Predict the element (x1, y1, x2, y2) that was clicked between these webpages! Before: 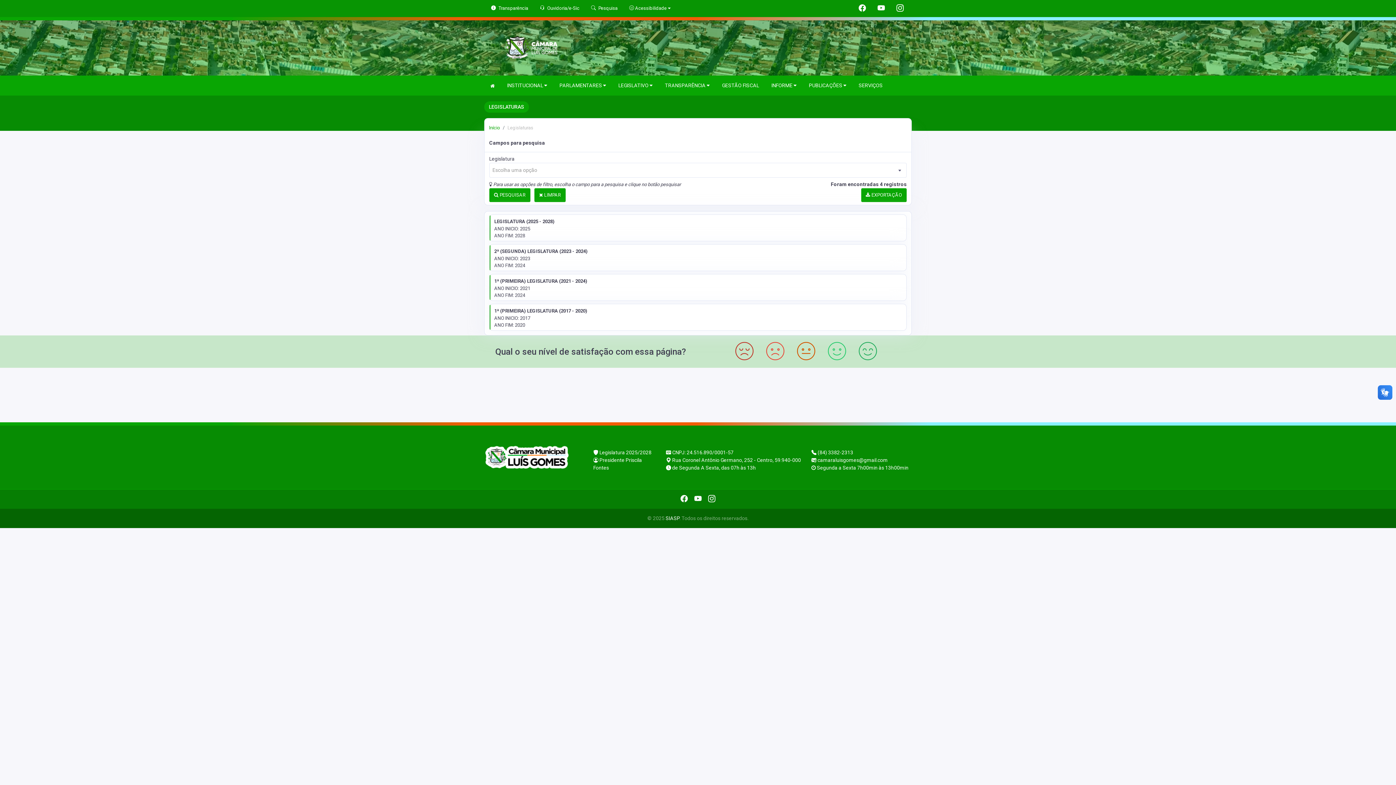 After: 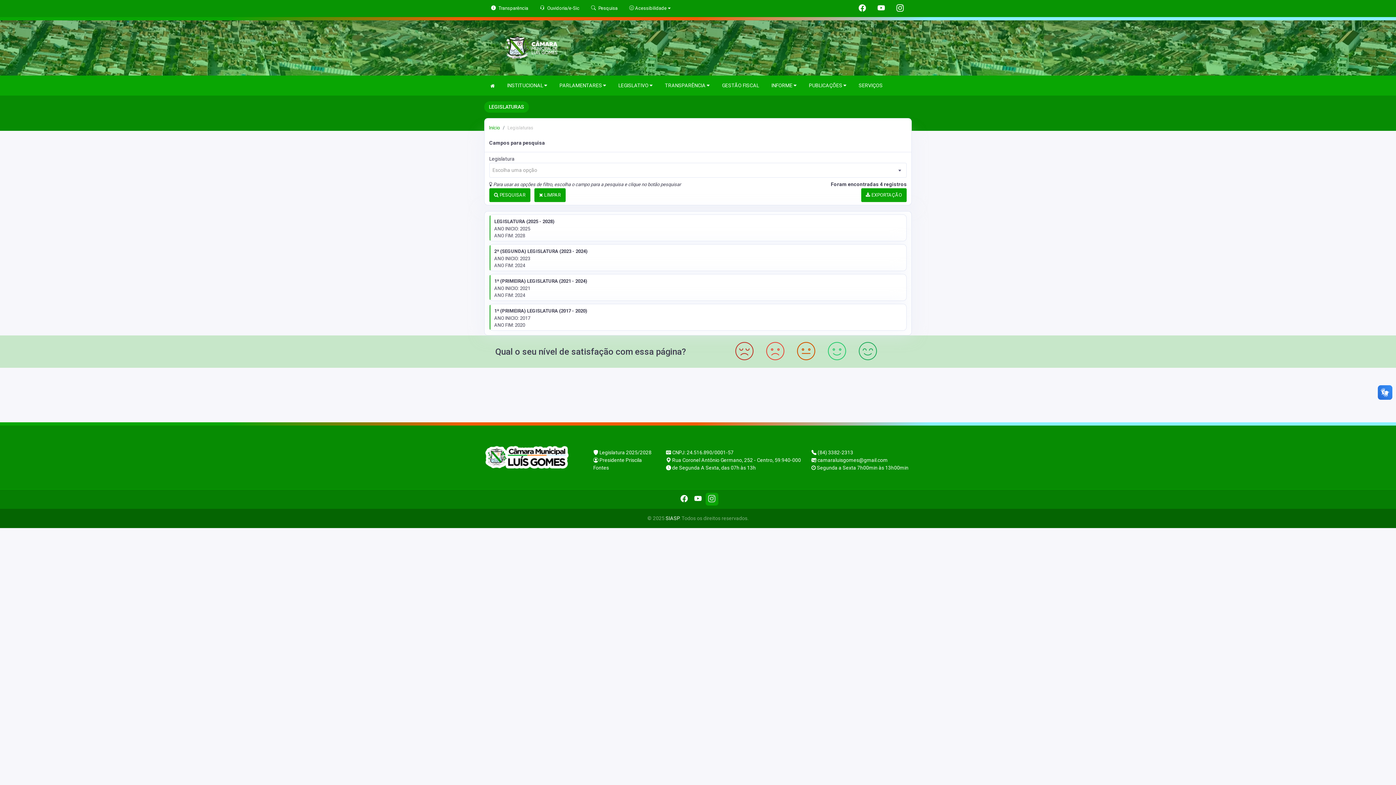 Action: bbox: (708, 494, 715, 503)